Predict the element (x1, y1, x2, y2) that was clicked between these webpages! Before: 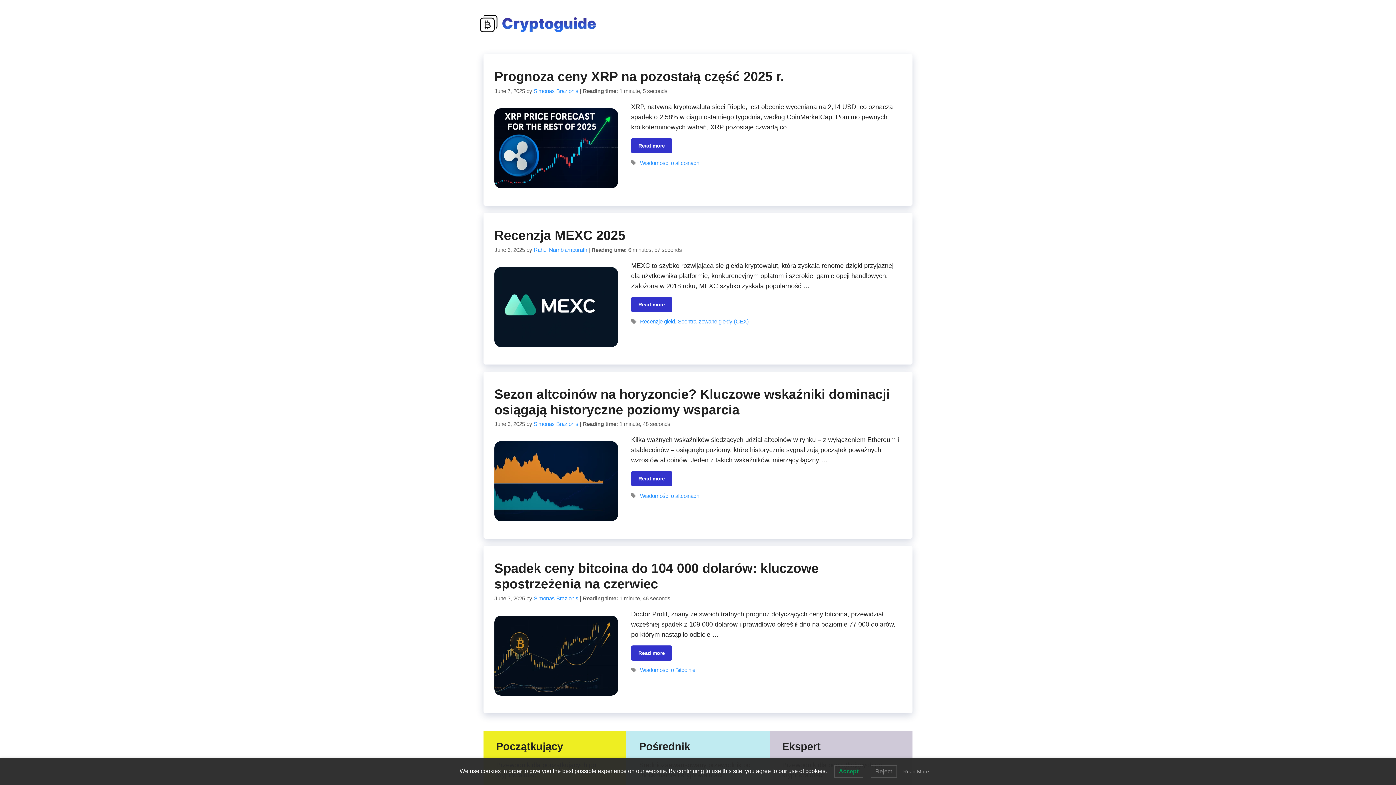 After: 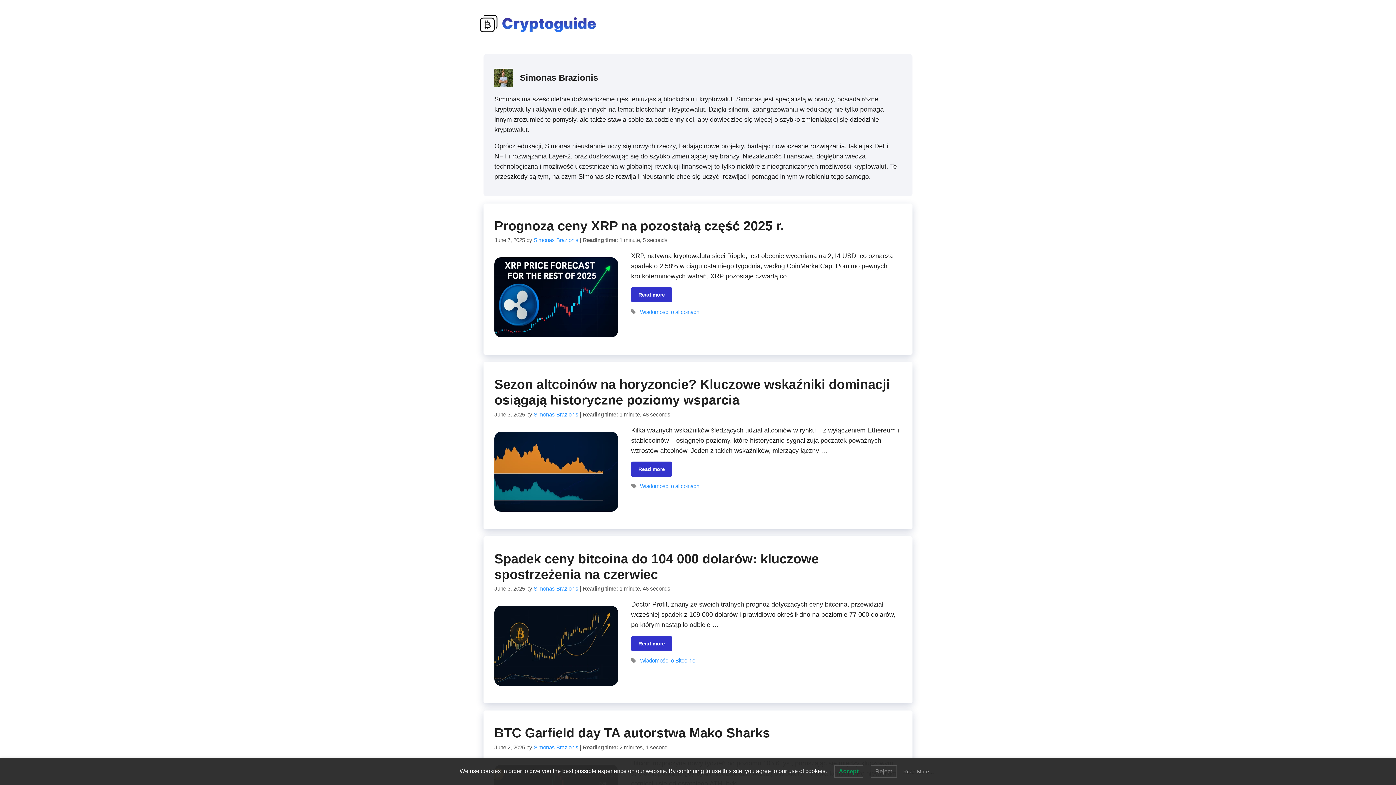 Action: bbox: (533, 421, 578, 427) label: Simonas Brazionis